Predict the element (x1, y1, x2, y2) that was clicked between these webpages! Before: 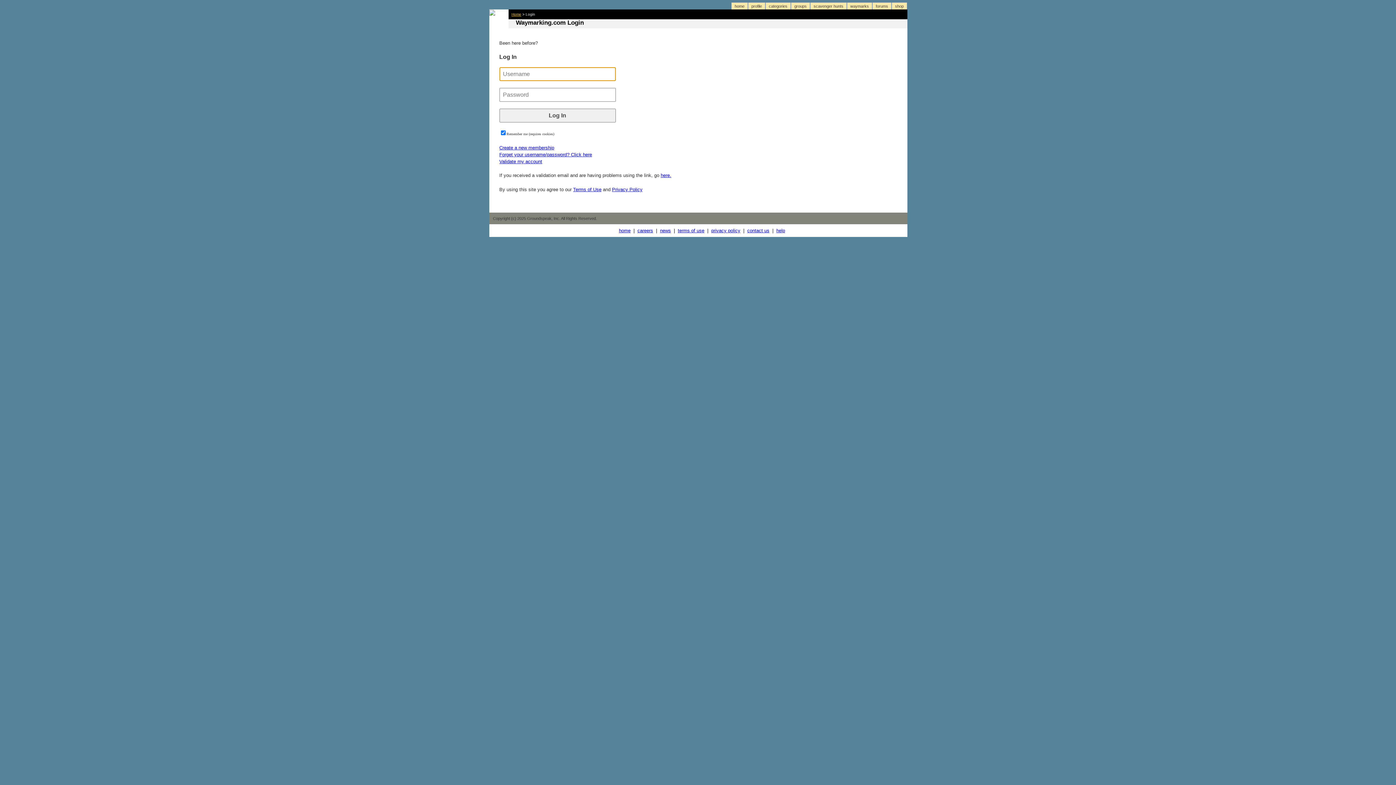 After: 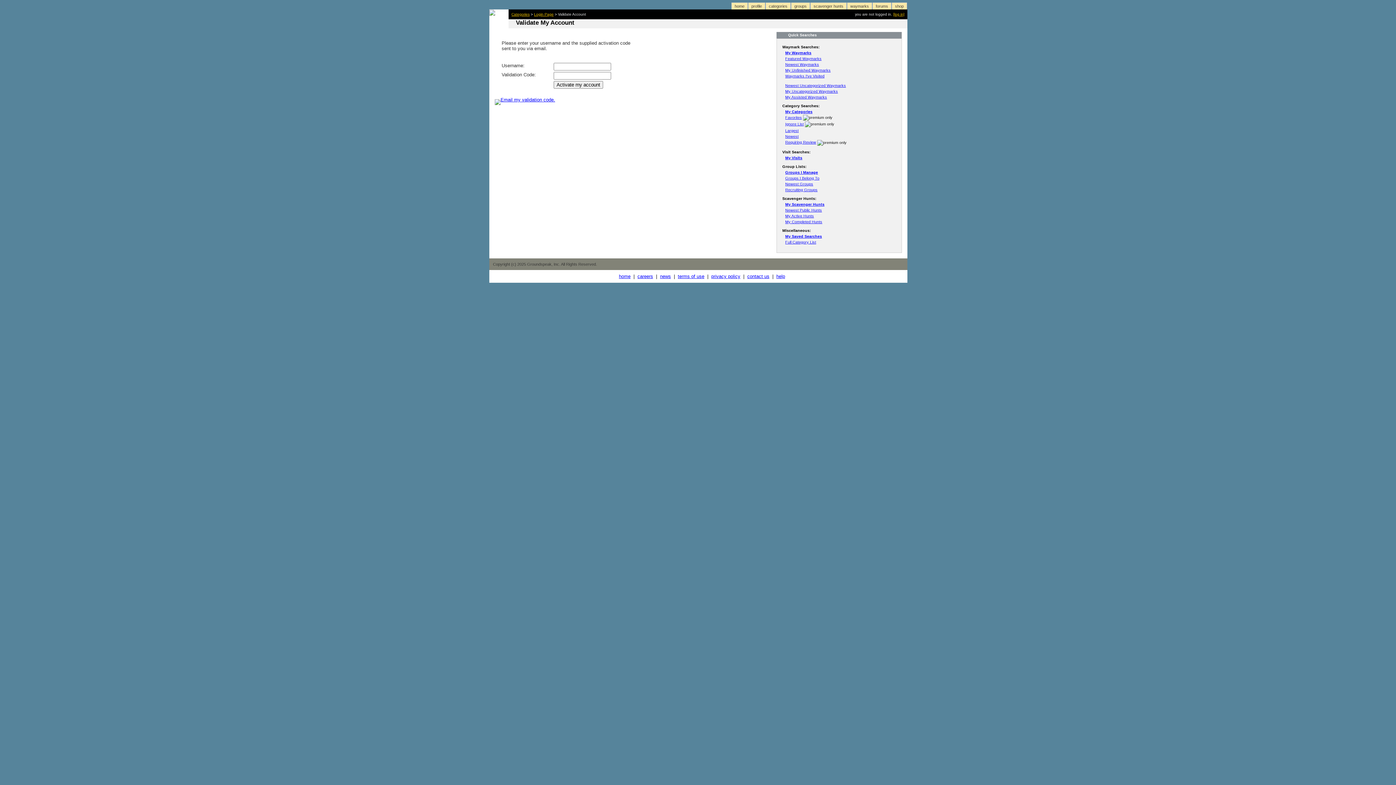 Action: label: here. bbox: (660, 172, 671, 178)